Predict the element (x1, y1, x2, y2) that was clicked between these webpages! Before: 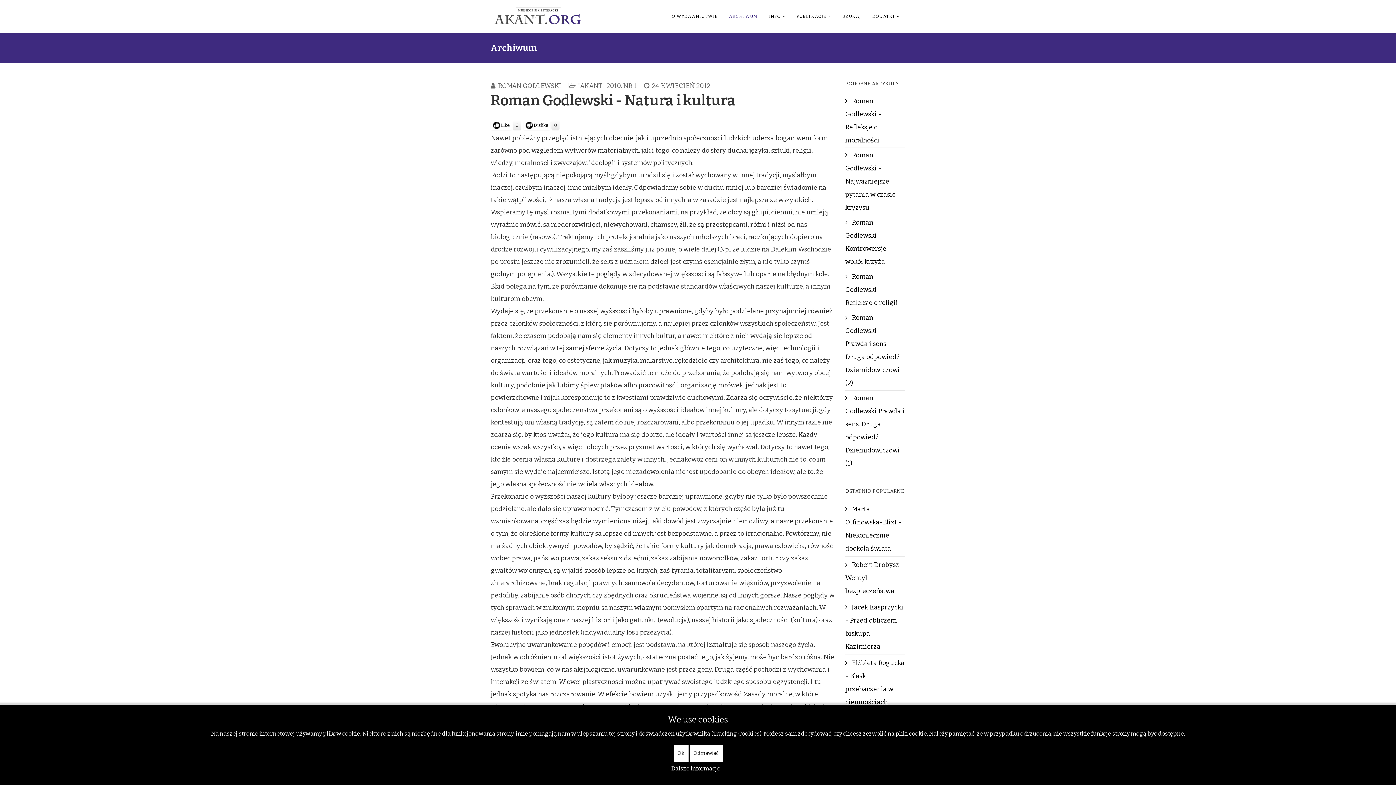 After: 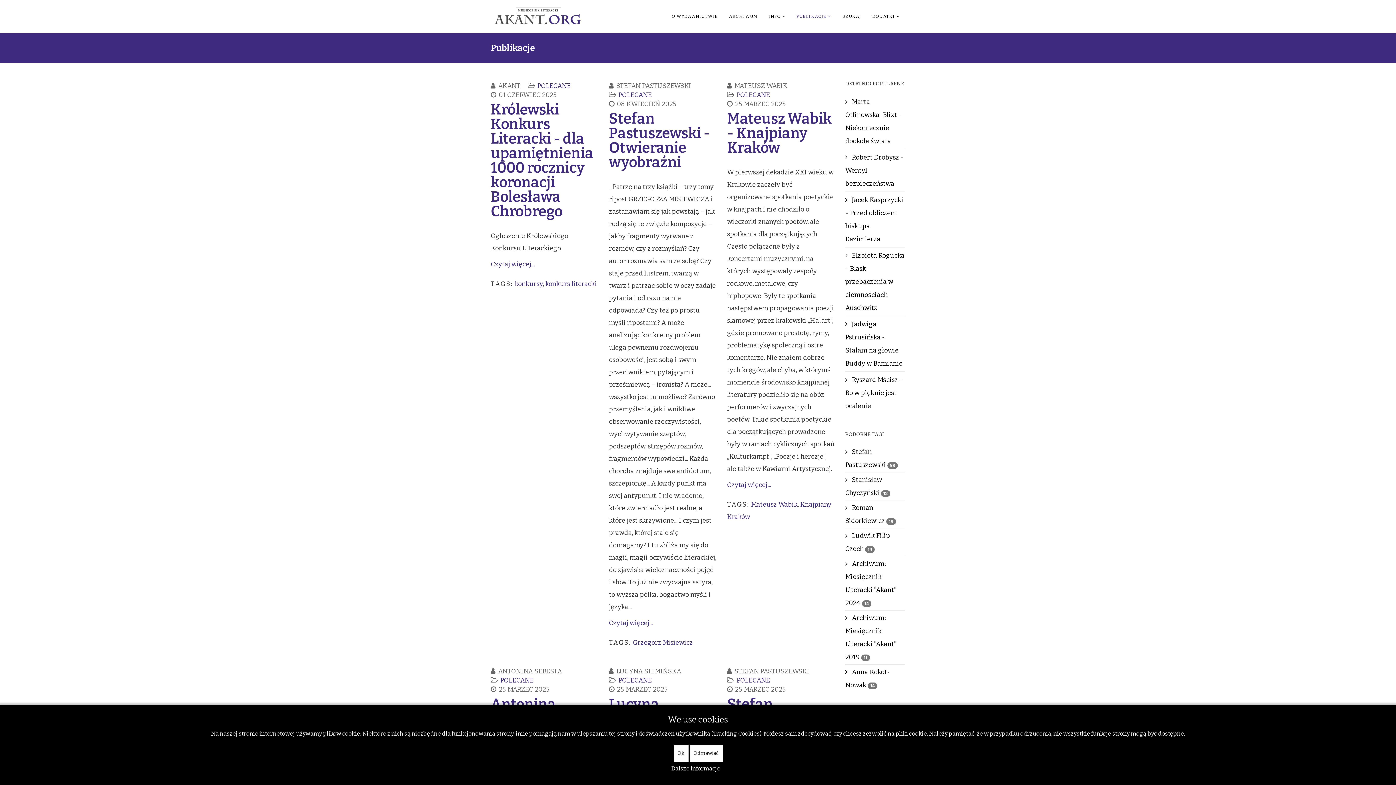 Action: bbox: (791, 0, 837, 32) label: PUBLIKACJE